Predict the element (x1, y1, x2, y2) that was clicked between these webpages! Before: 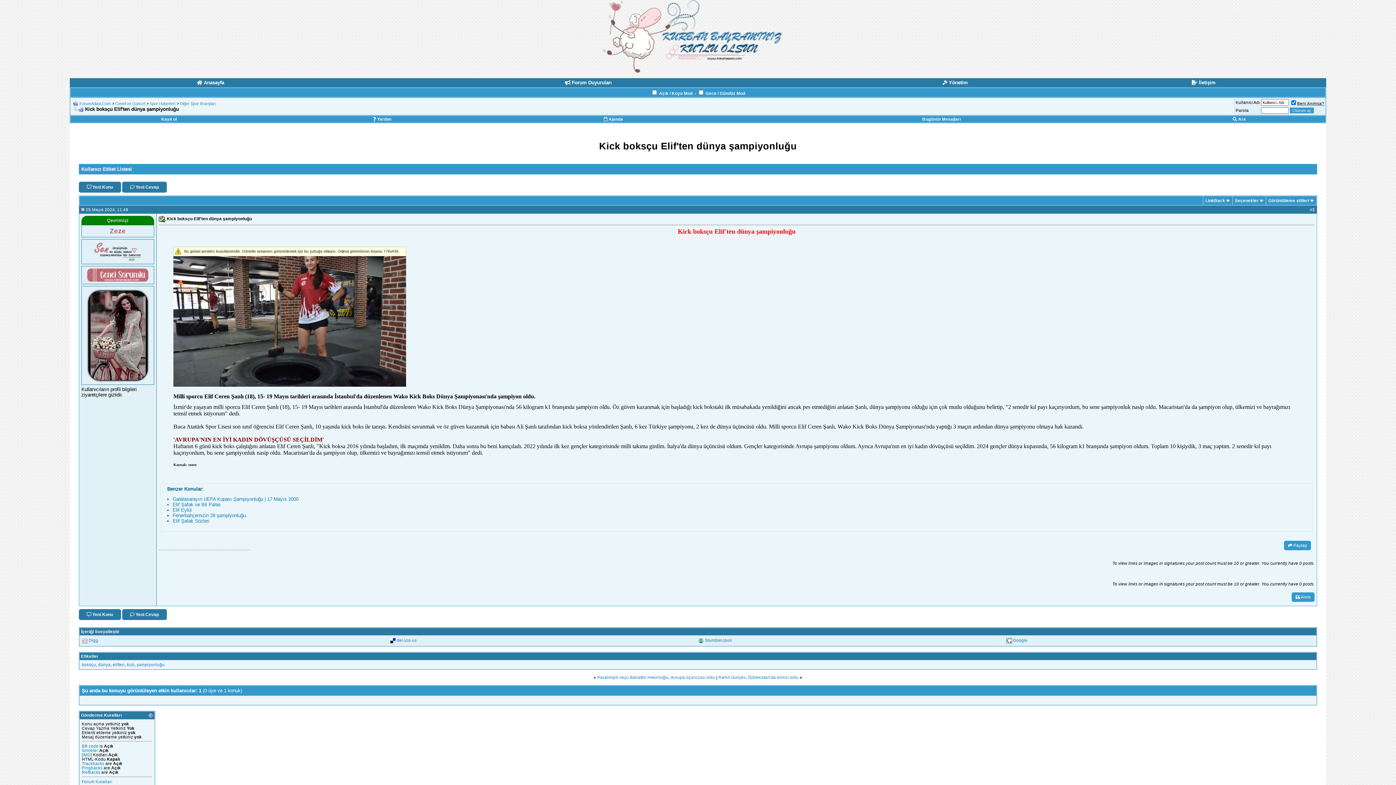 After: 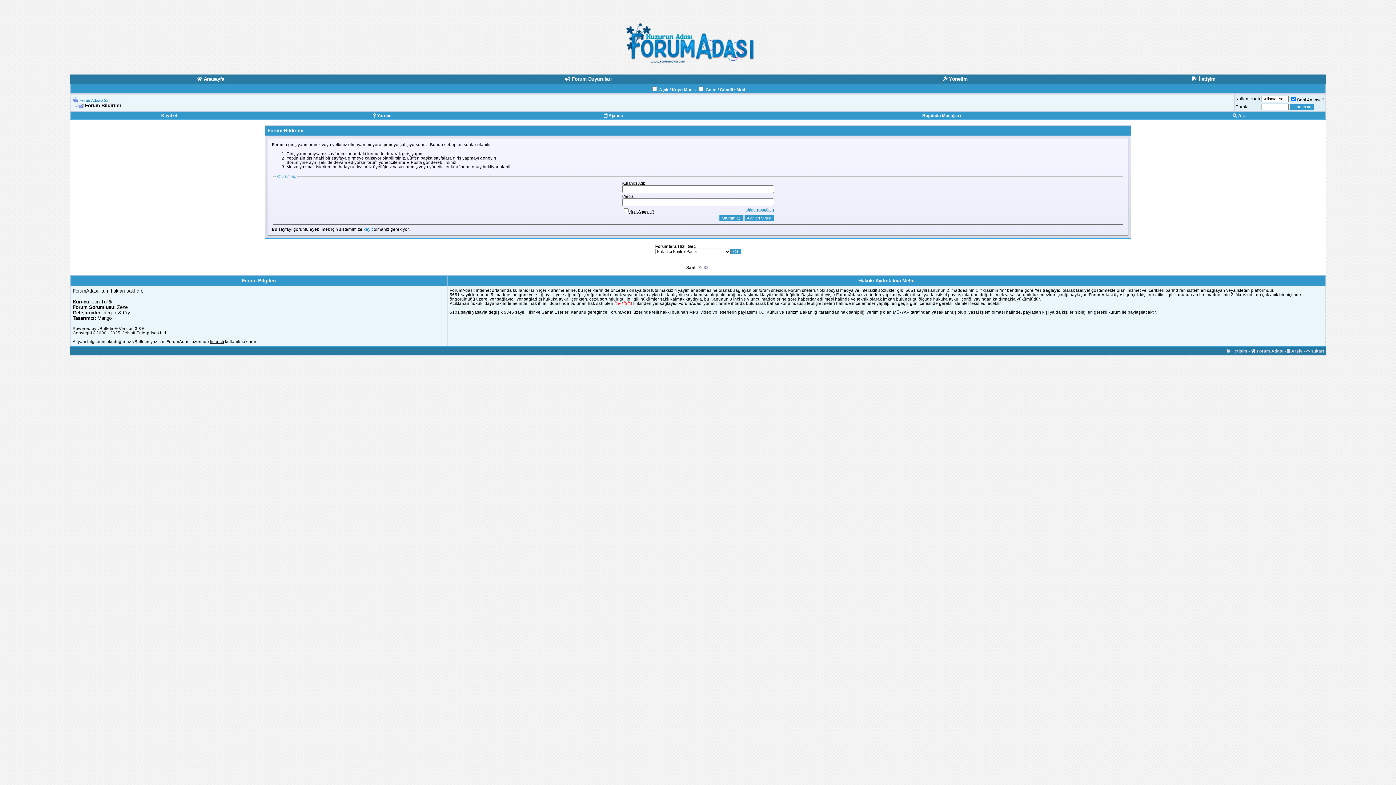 Action: label:  Yeni Cevap bbox: (122, 612, 166, 616)